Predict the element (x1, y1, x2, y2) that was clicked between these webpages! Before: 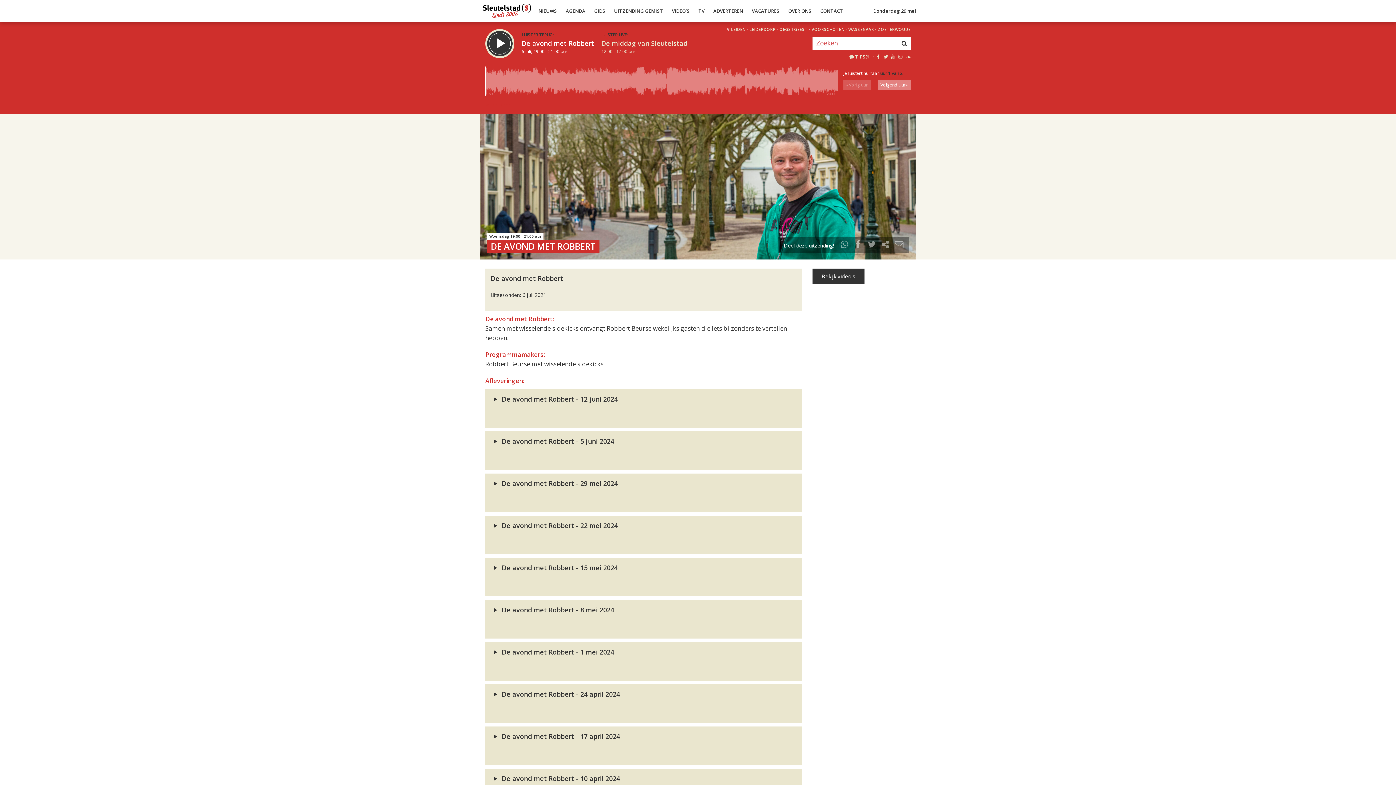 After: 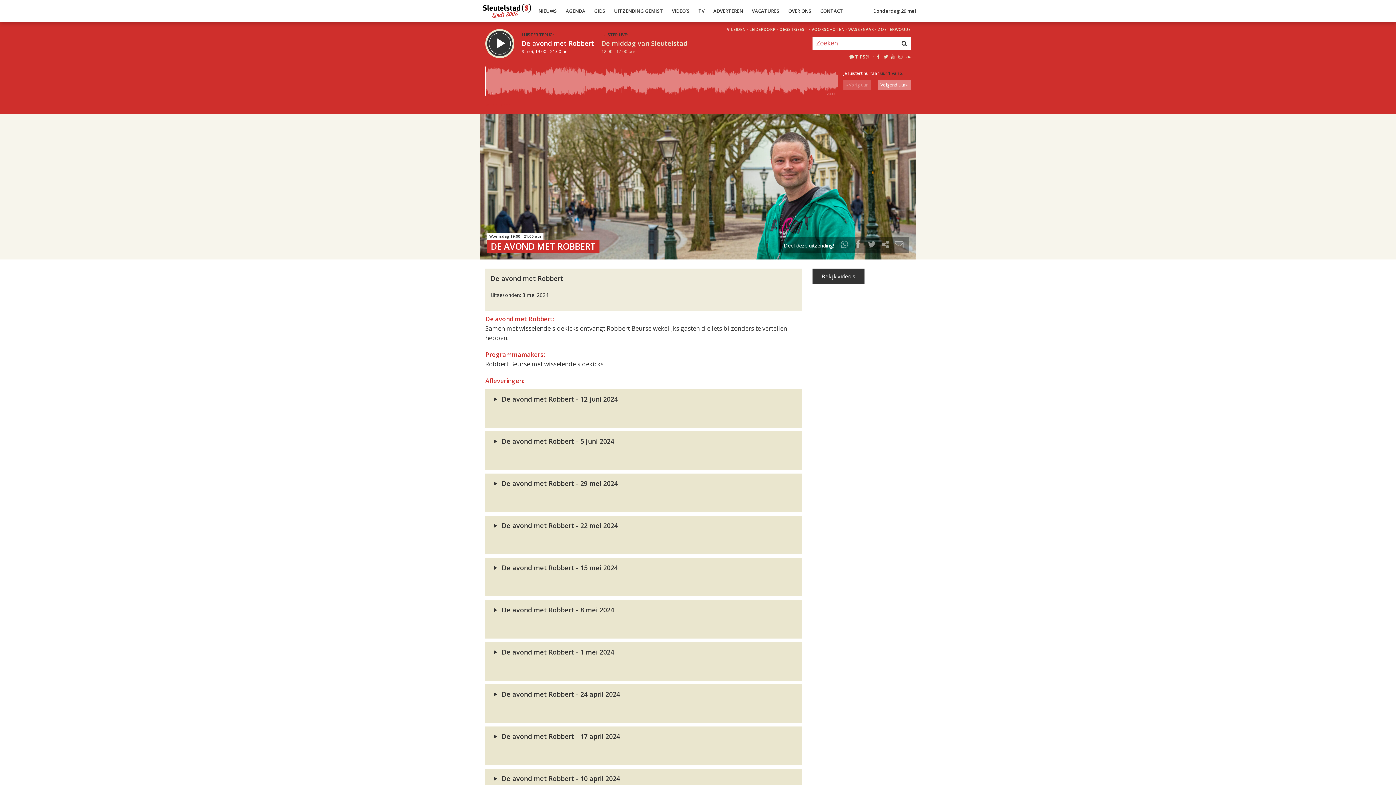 Action: bbox: (485, 600, 801, 638) label:  De avond met Robbert - 8 mei 2024


